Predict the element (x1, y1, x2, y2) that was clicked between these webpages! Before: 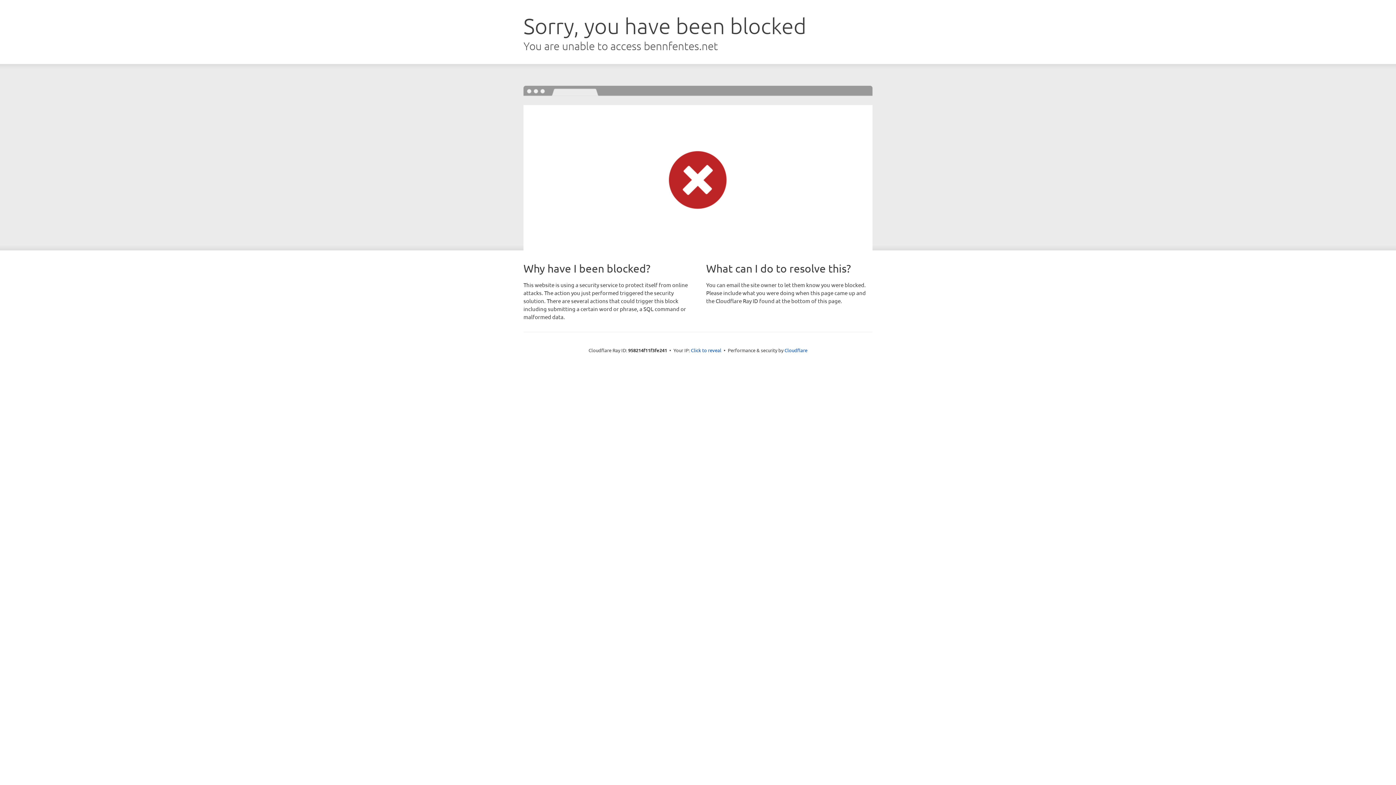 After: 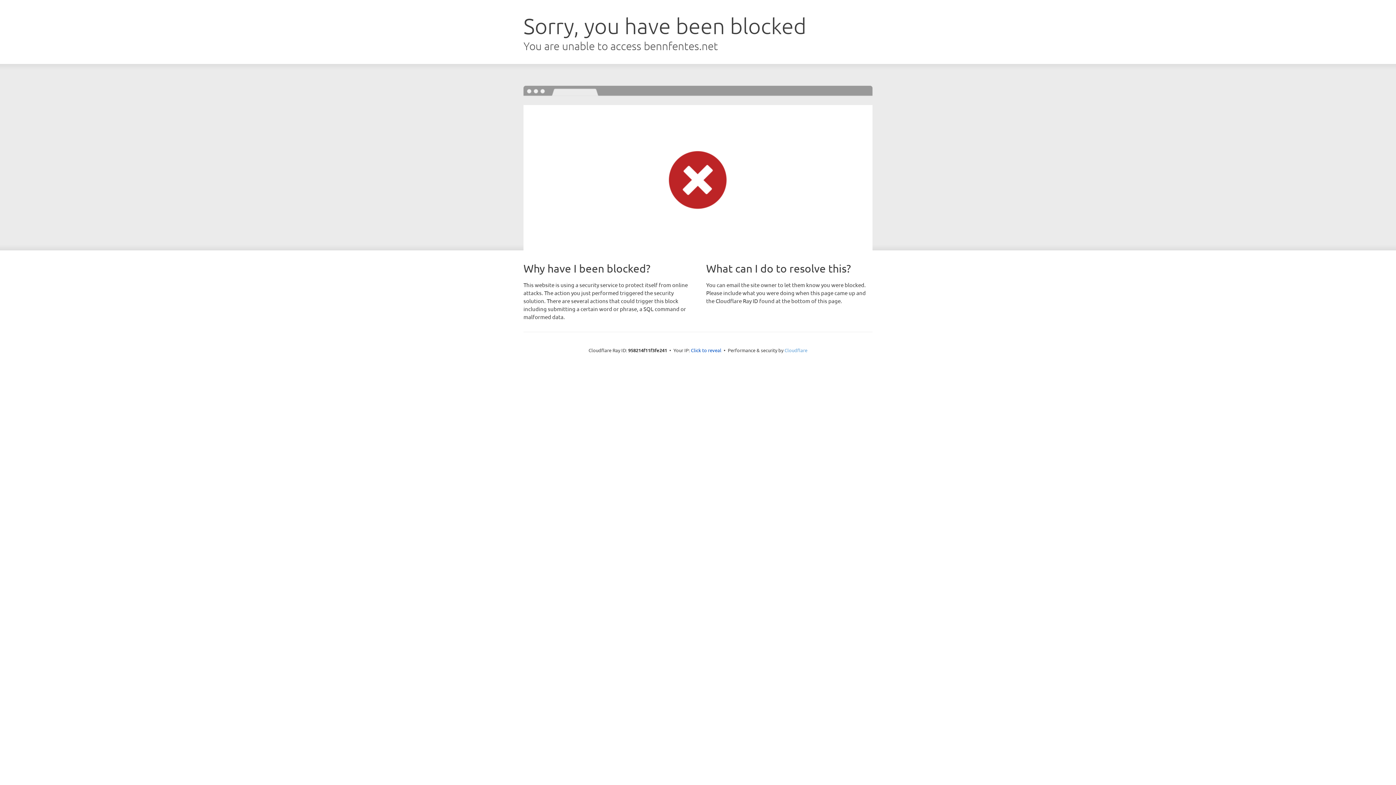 Action: label: Cloudflare bbox: (784, 347, 807, 353)